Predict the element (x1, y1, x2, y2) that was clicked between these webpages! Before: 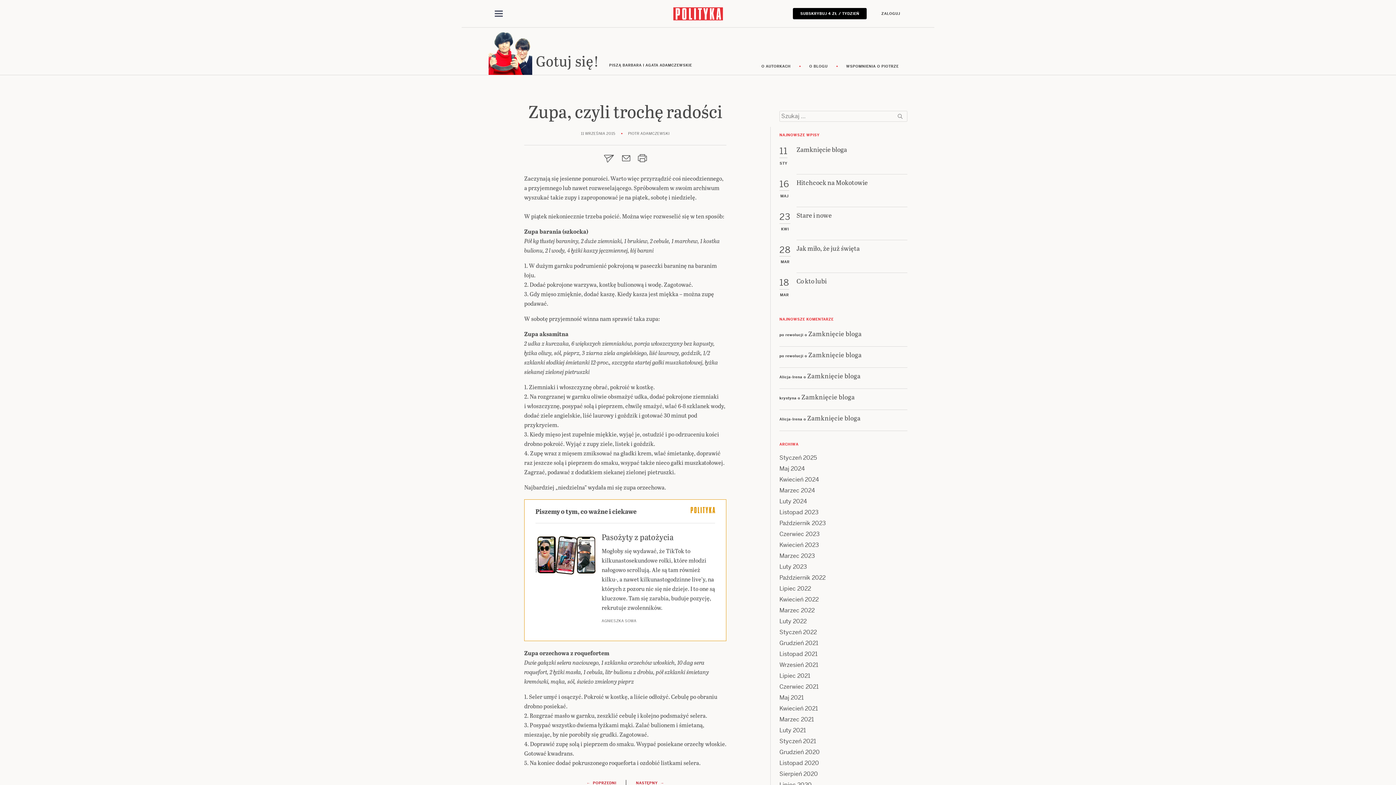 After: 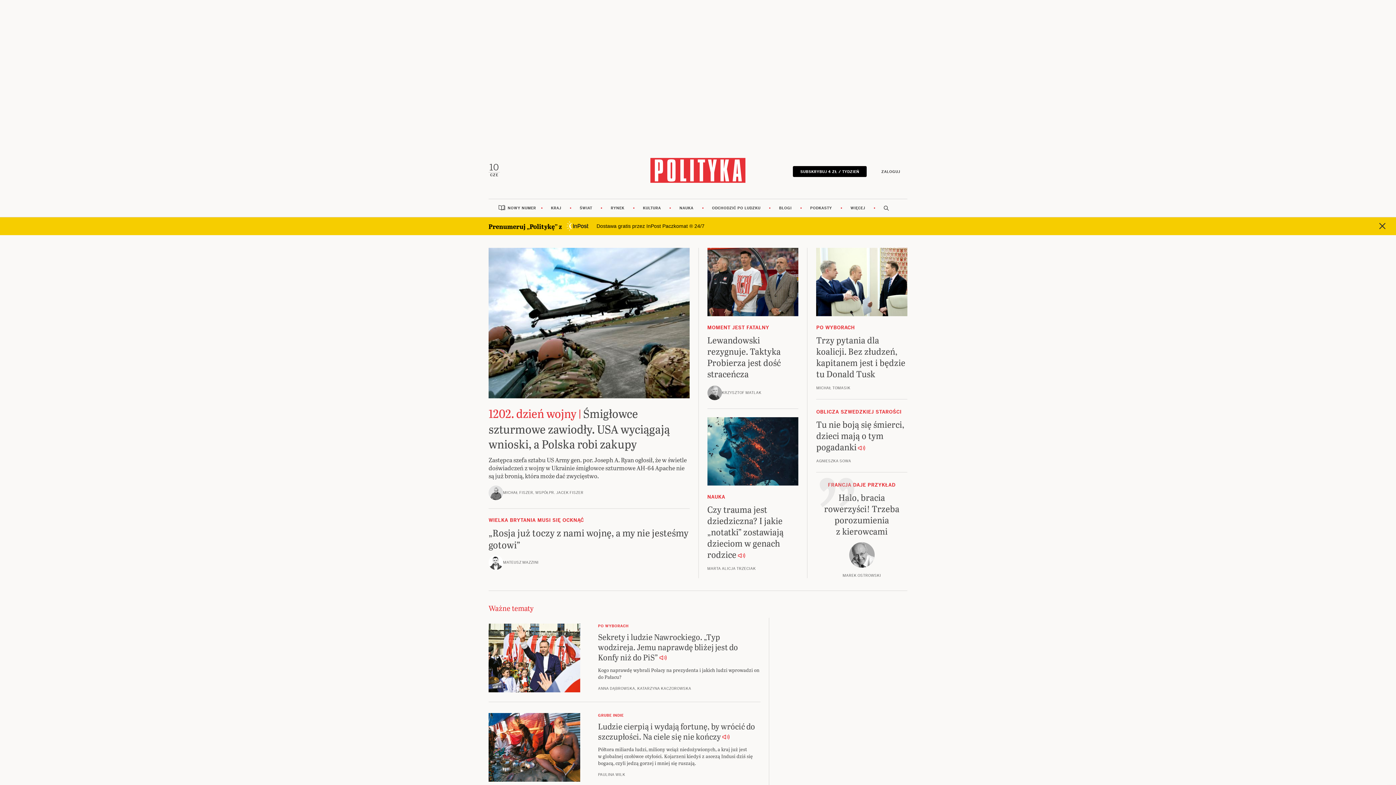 Action: bbox: (672, 10, 724, 15)